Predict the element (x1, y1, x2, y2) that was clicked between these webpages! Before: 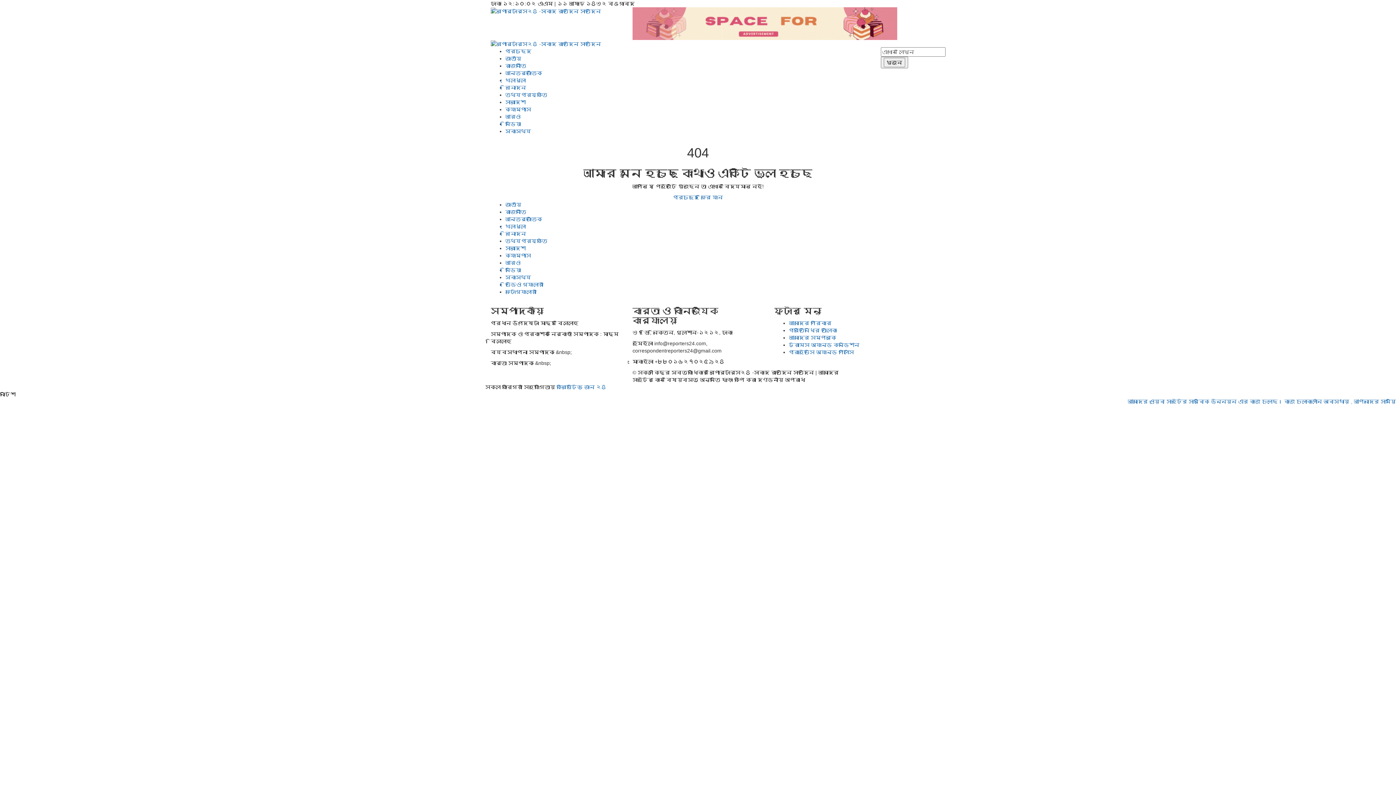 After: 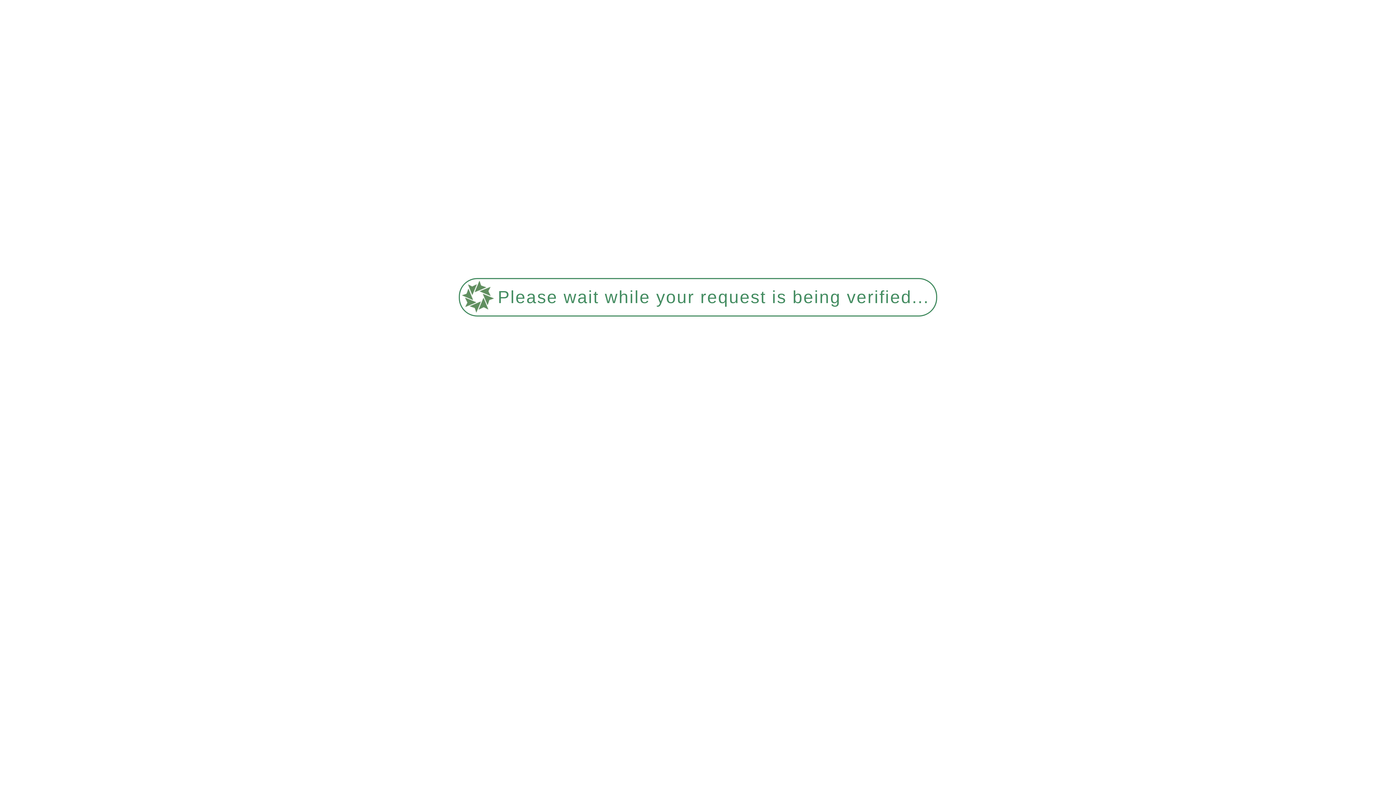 Action: bbox: (505, 252, 531, 258) label: ক্যাম্পাস